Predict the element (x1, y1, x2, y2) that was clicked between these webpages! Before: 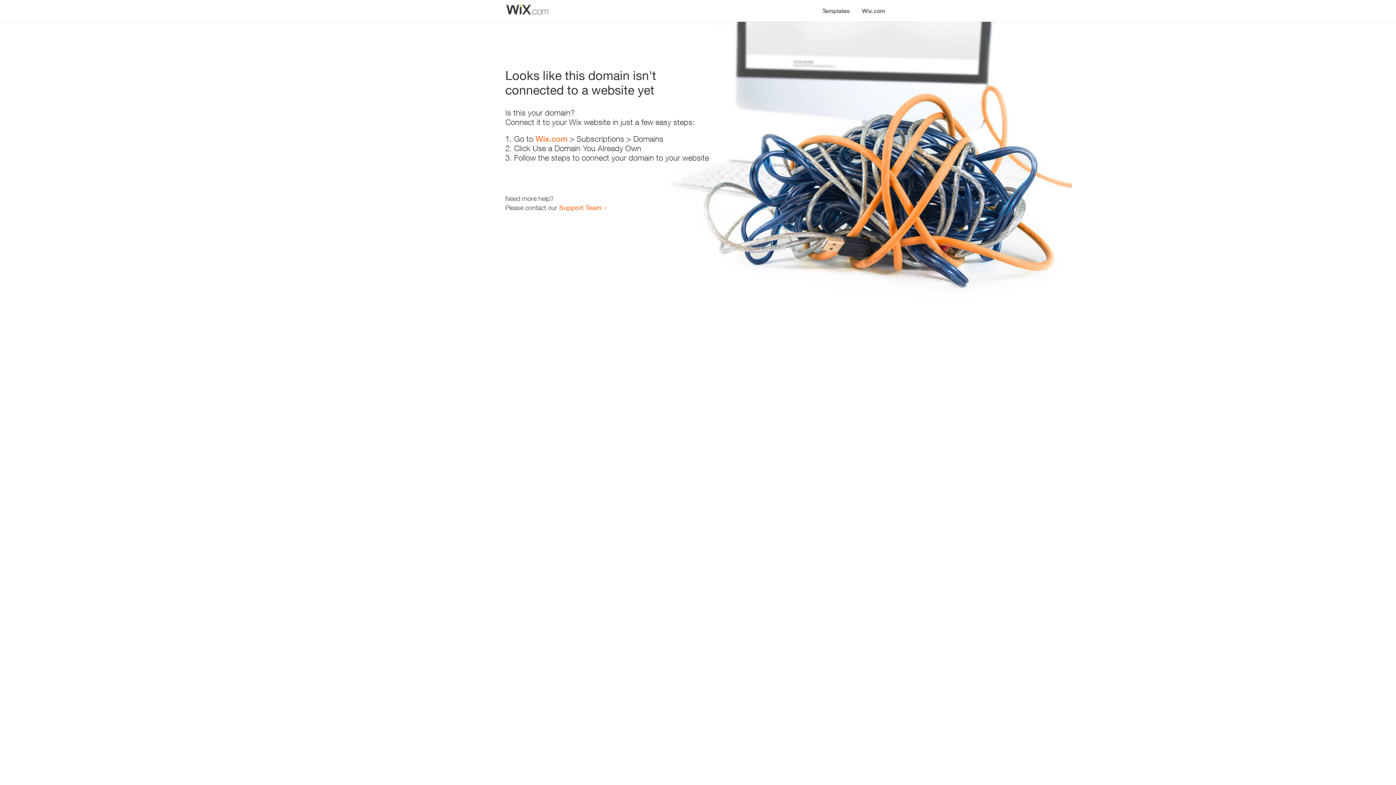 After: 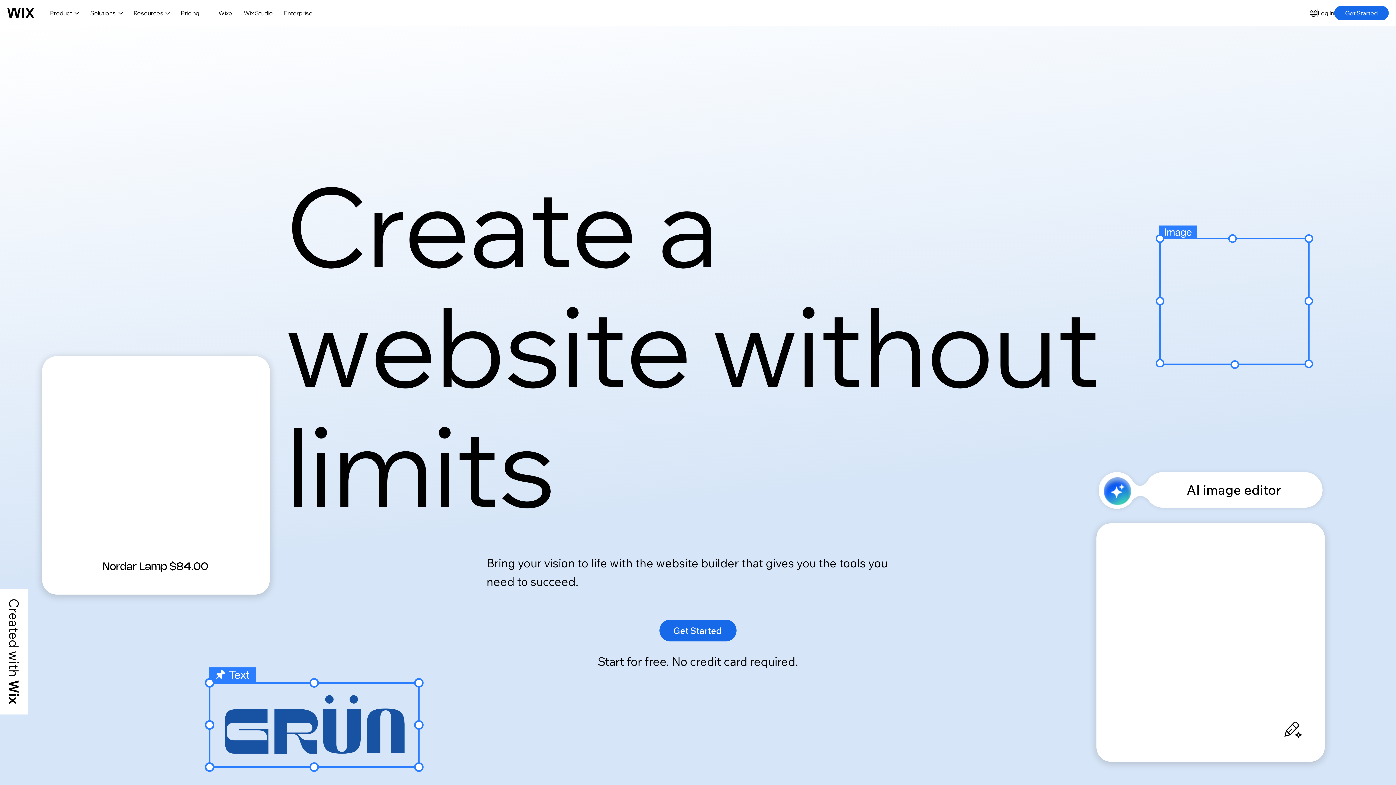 Action: label: Wix.com bbox: (856, 0, 890, 14)